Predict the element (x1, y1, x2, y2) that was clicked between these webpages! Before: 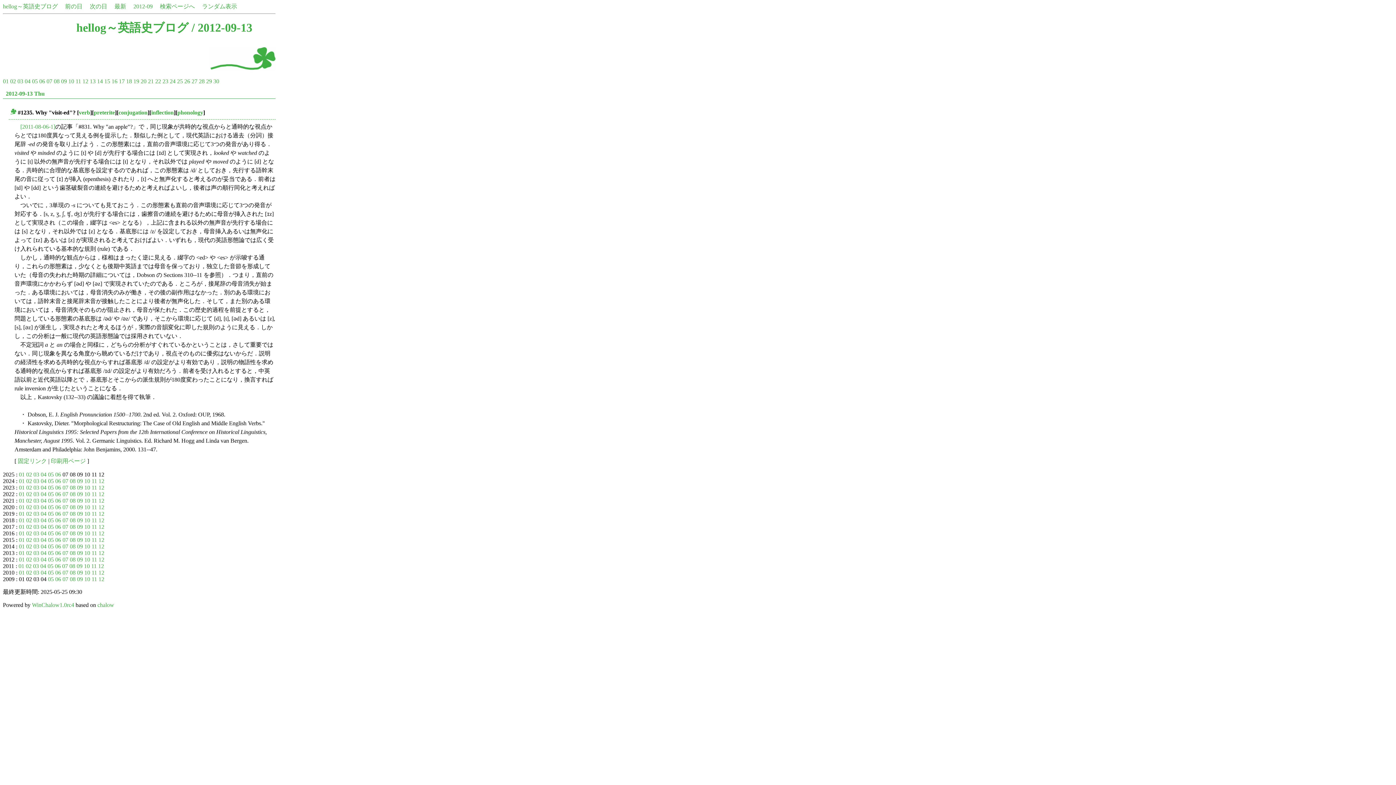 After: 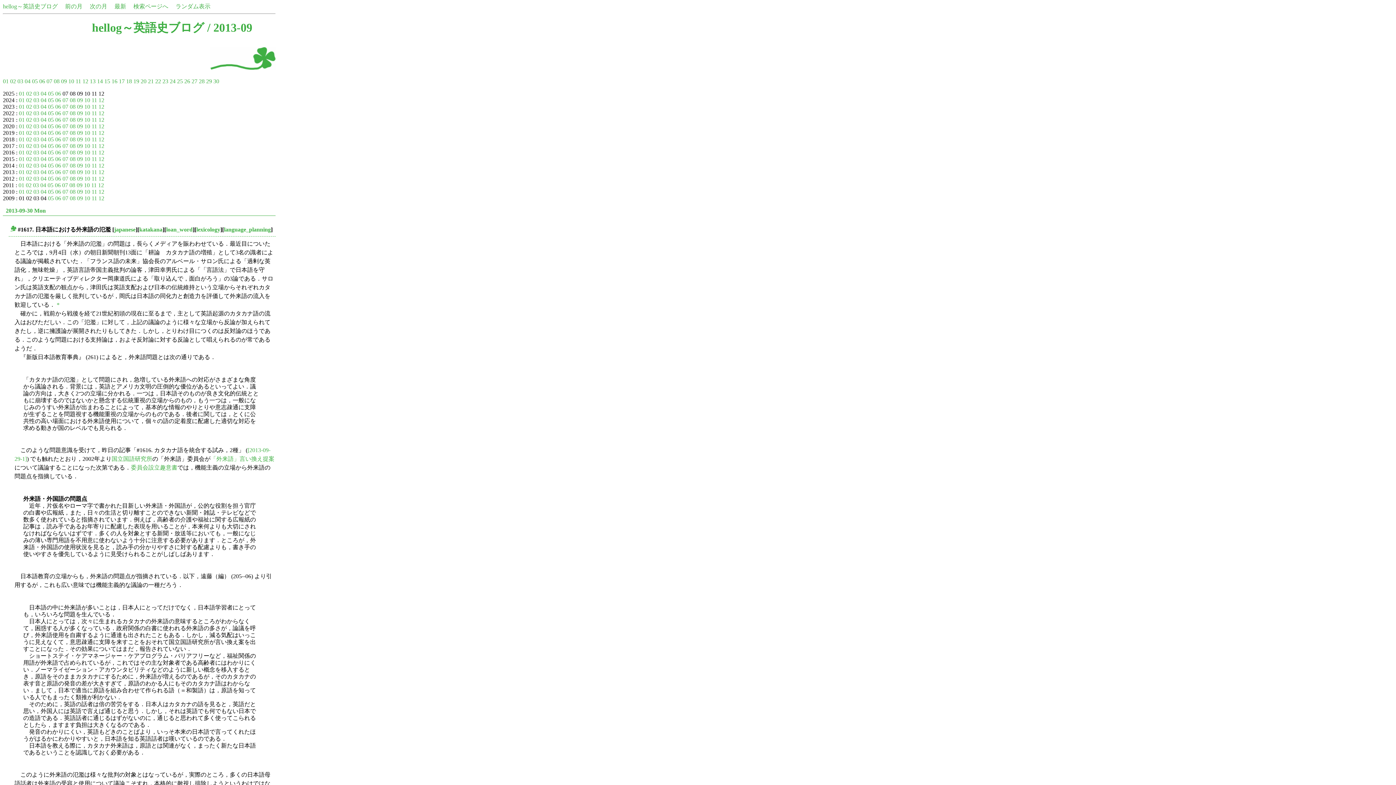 Action: label: 09 bbox: (77, 550, 82, 556)